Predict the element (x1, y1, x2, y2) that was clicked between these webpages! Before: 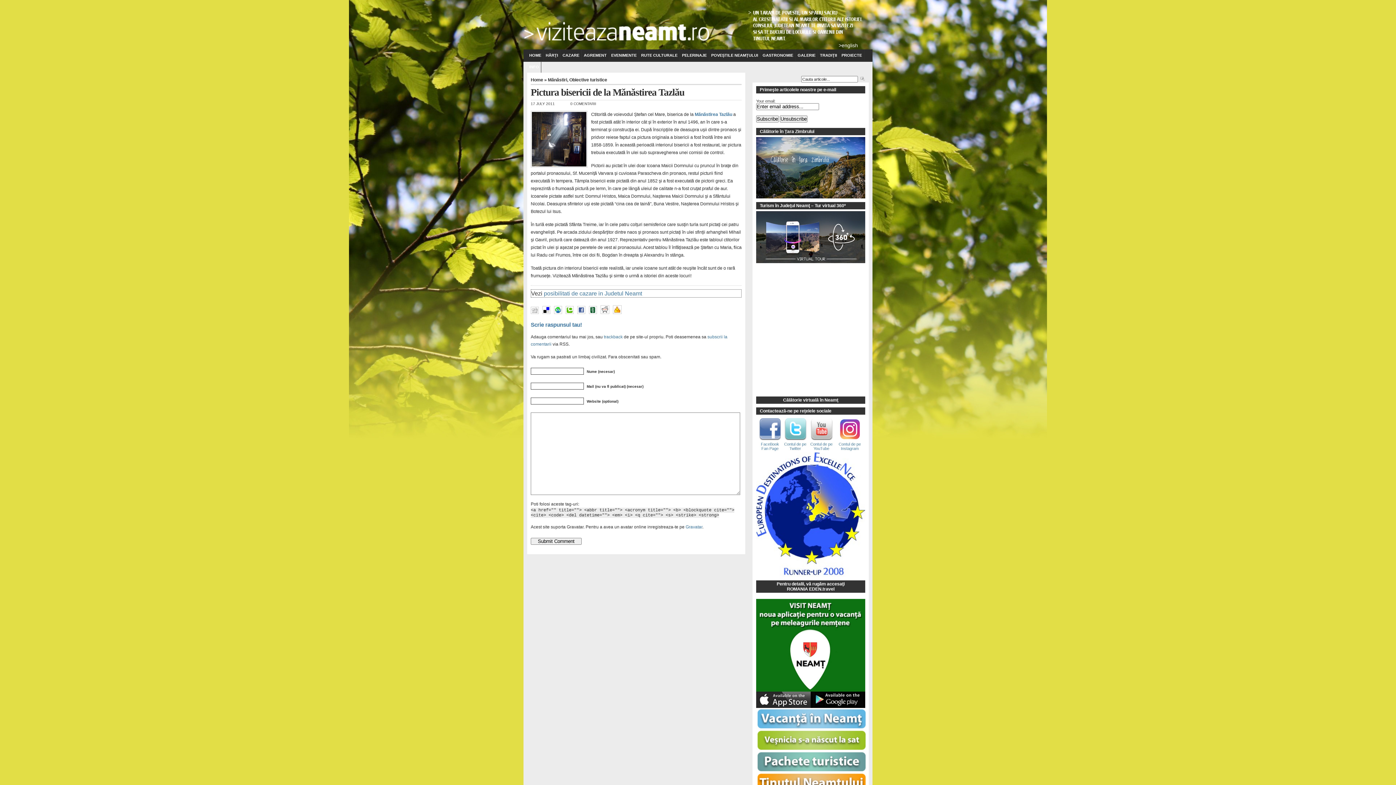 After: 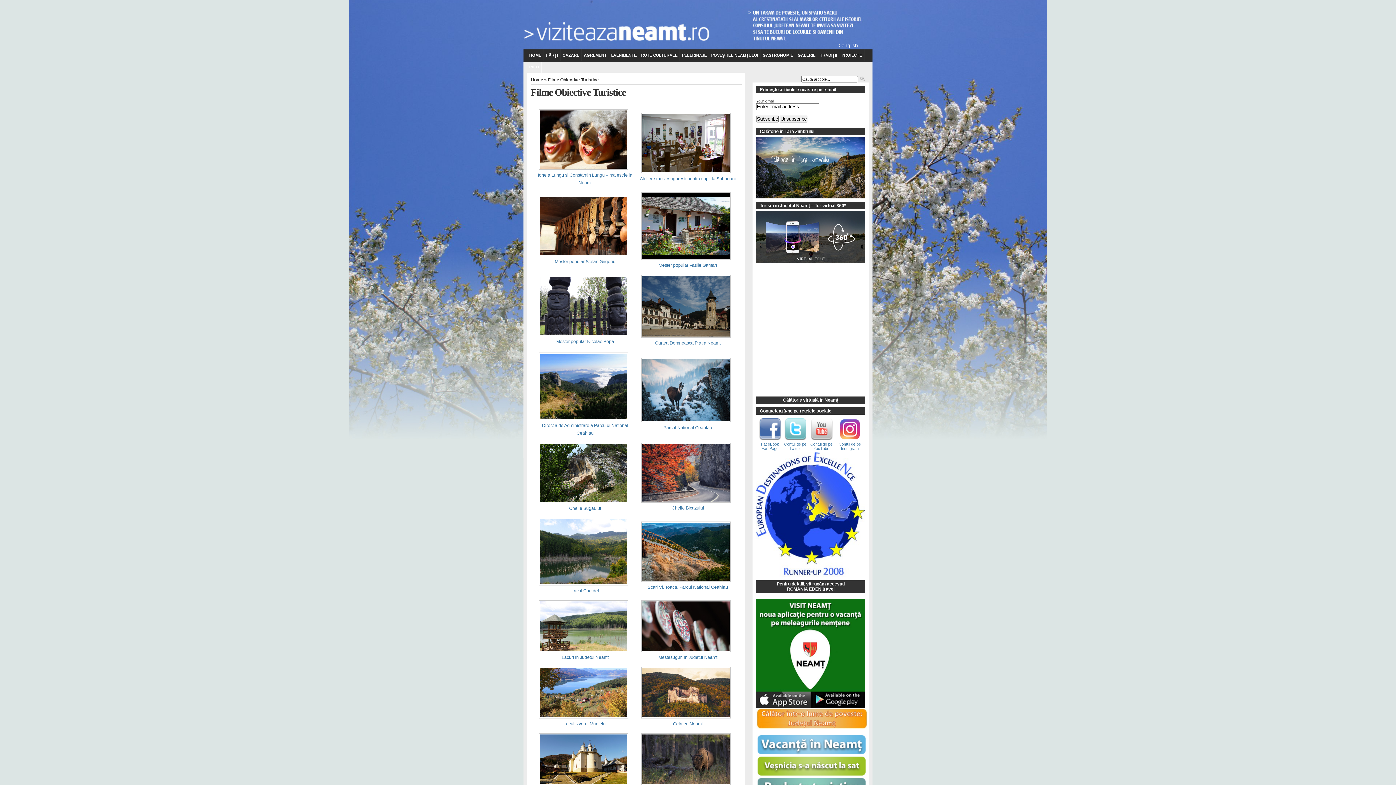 Action: label: Călătorie virtuală în Neamţ bbox: (783, 397, 838, 402)